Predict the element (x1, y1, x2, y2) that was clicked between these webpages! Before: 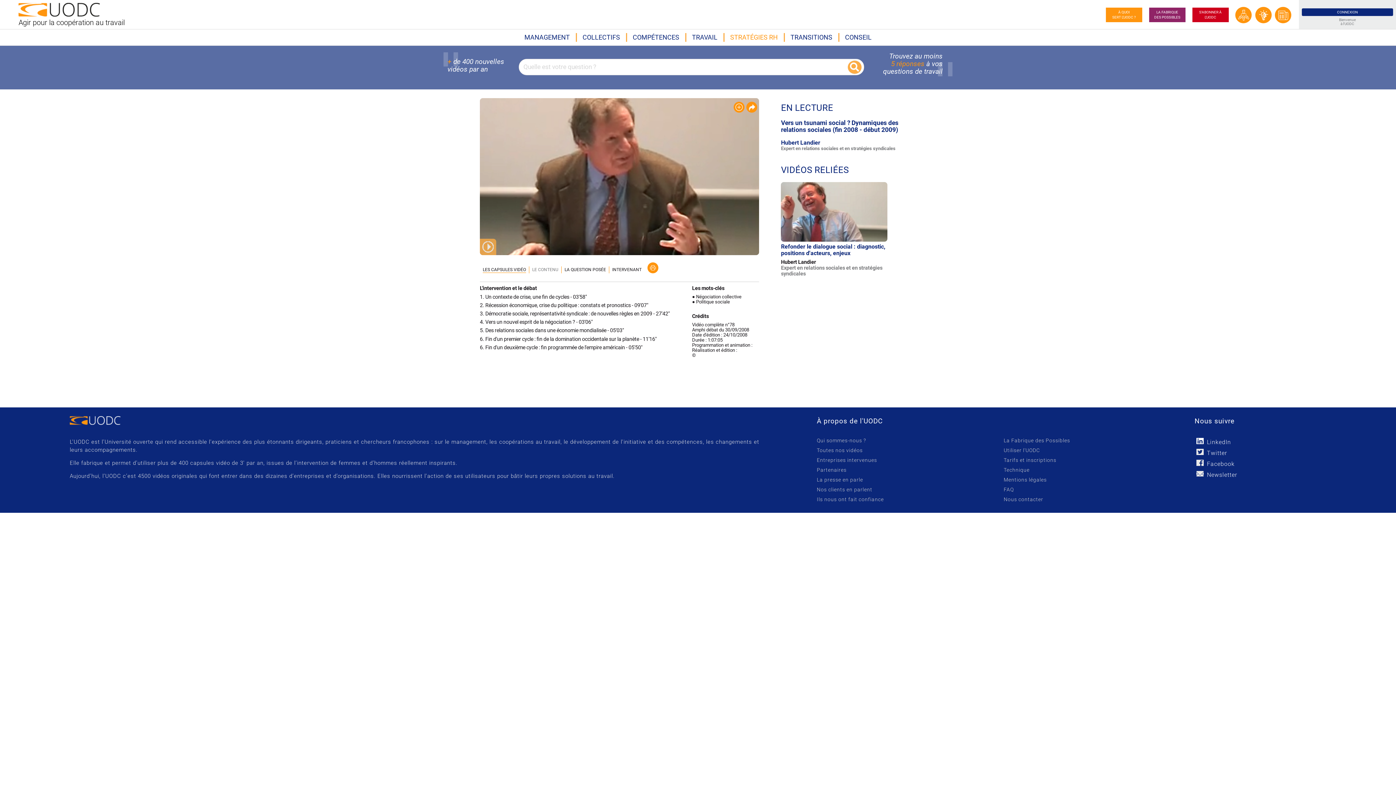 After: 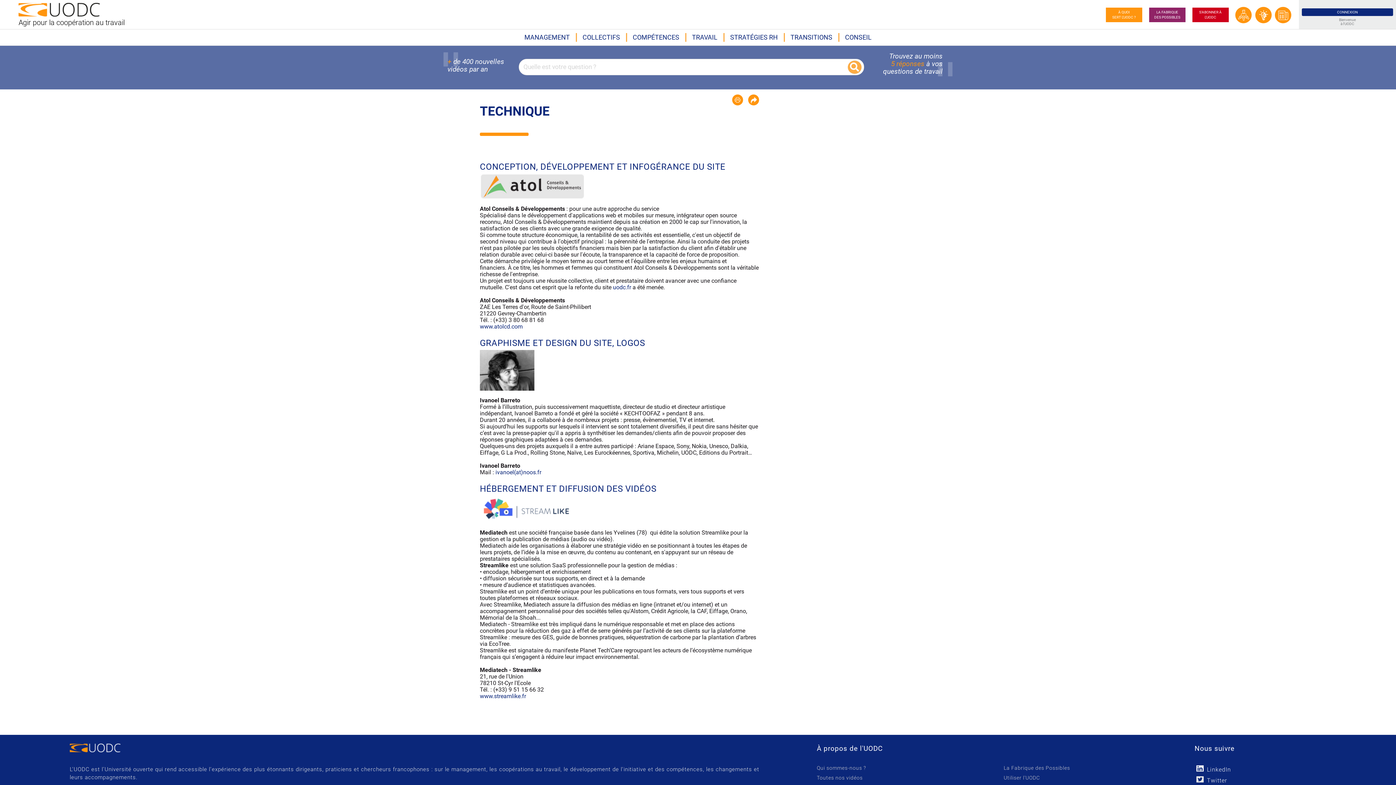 Action: label: Technique bbox: (1004, 467, 1029, 473)